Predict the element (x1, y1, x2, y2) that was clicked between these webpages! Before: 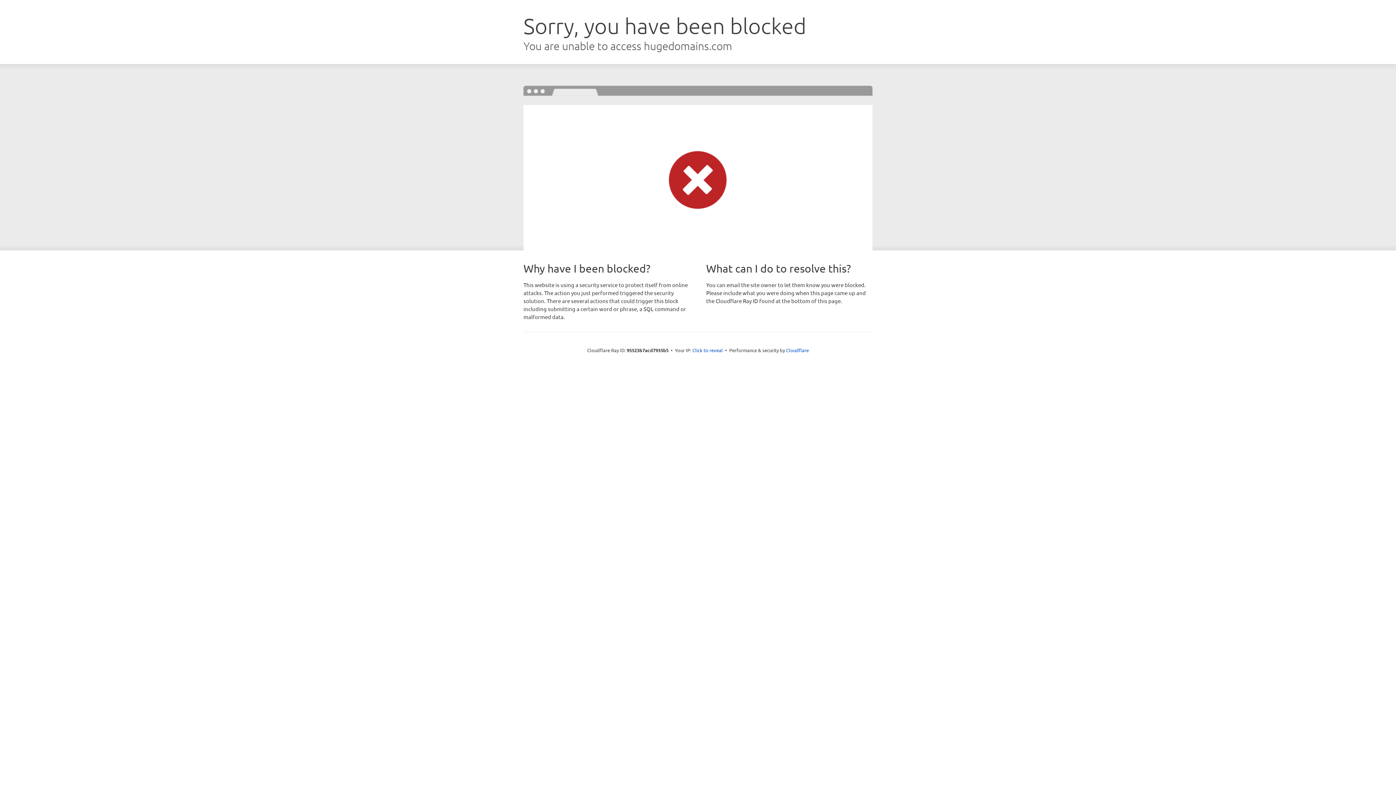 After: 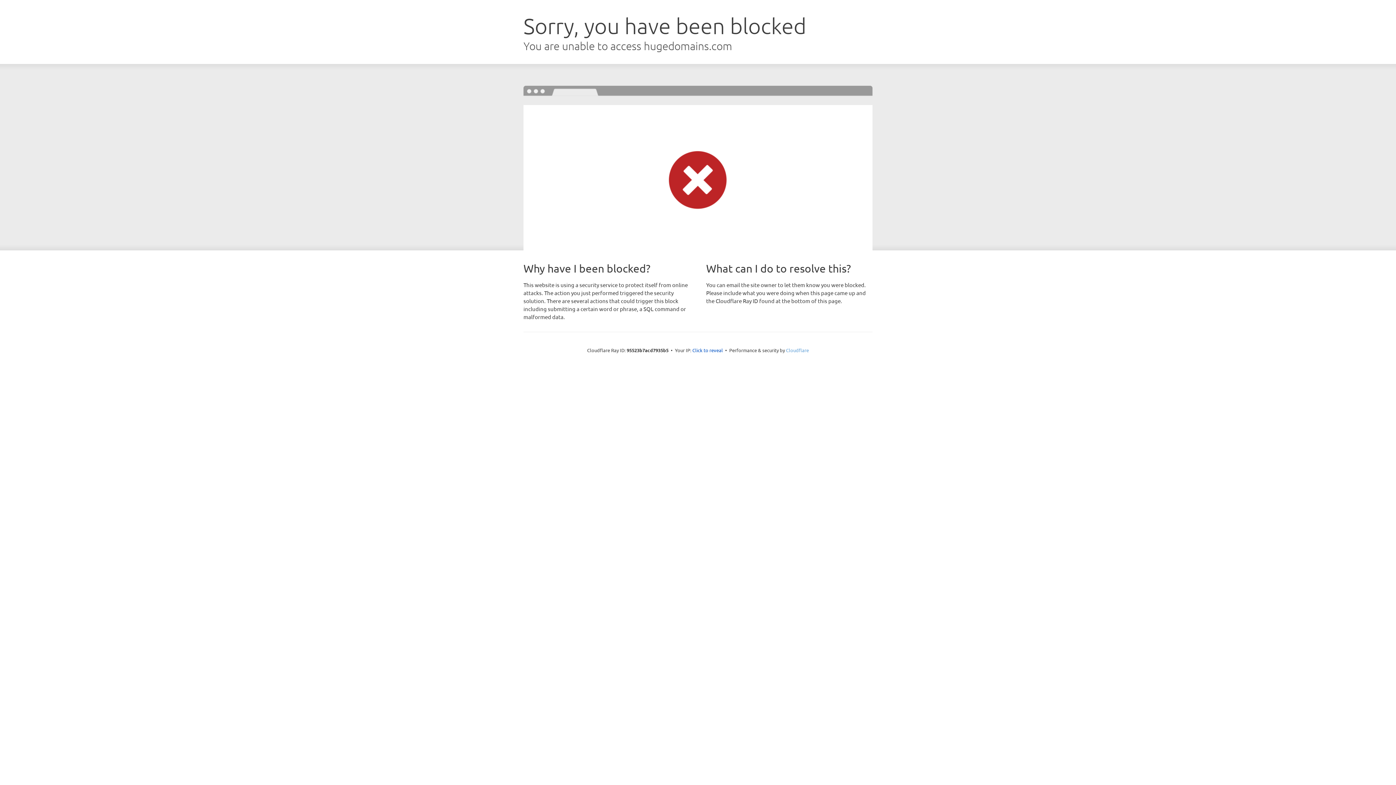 Action: bbox: (786, 347, 809, 353) label: Cloudflare